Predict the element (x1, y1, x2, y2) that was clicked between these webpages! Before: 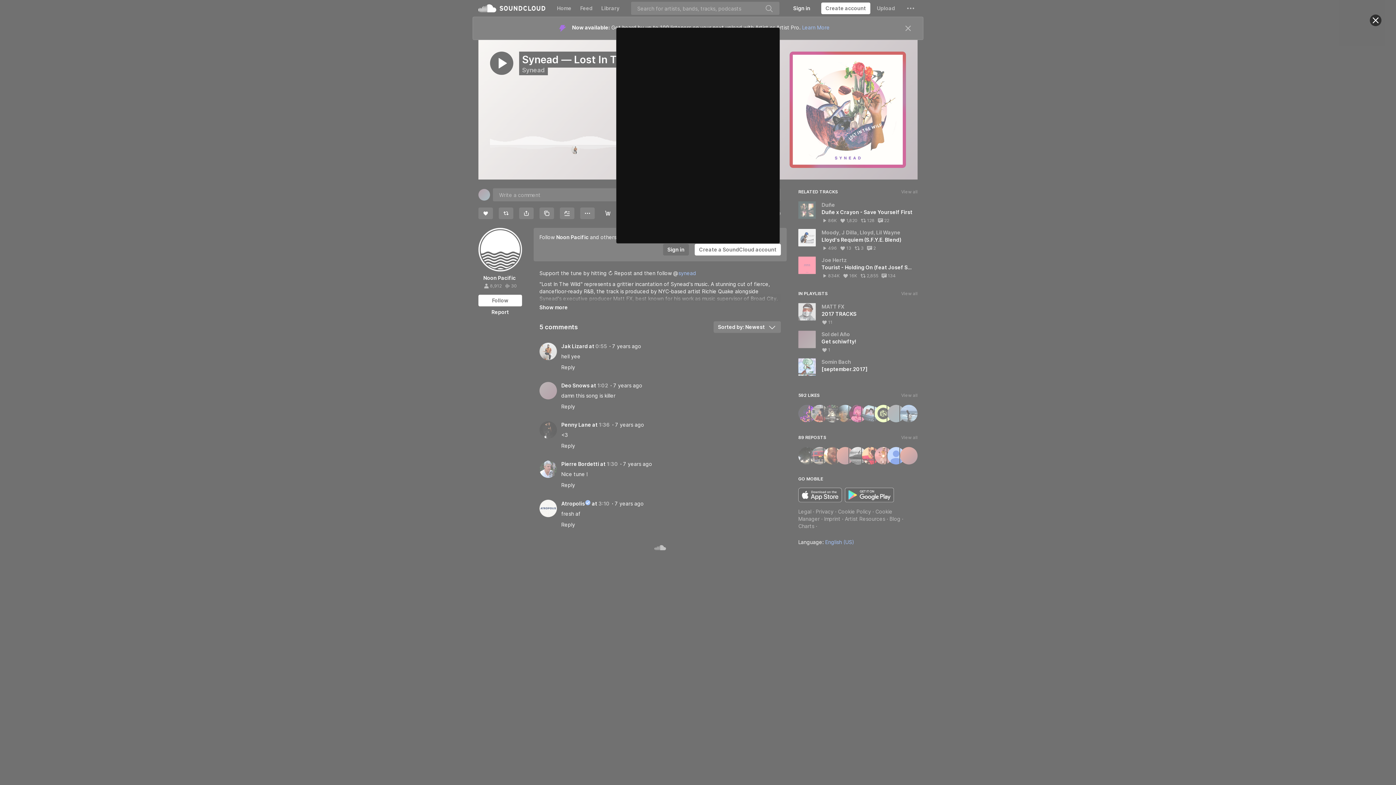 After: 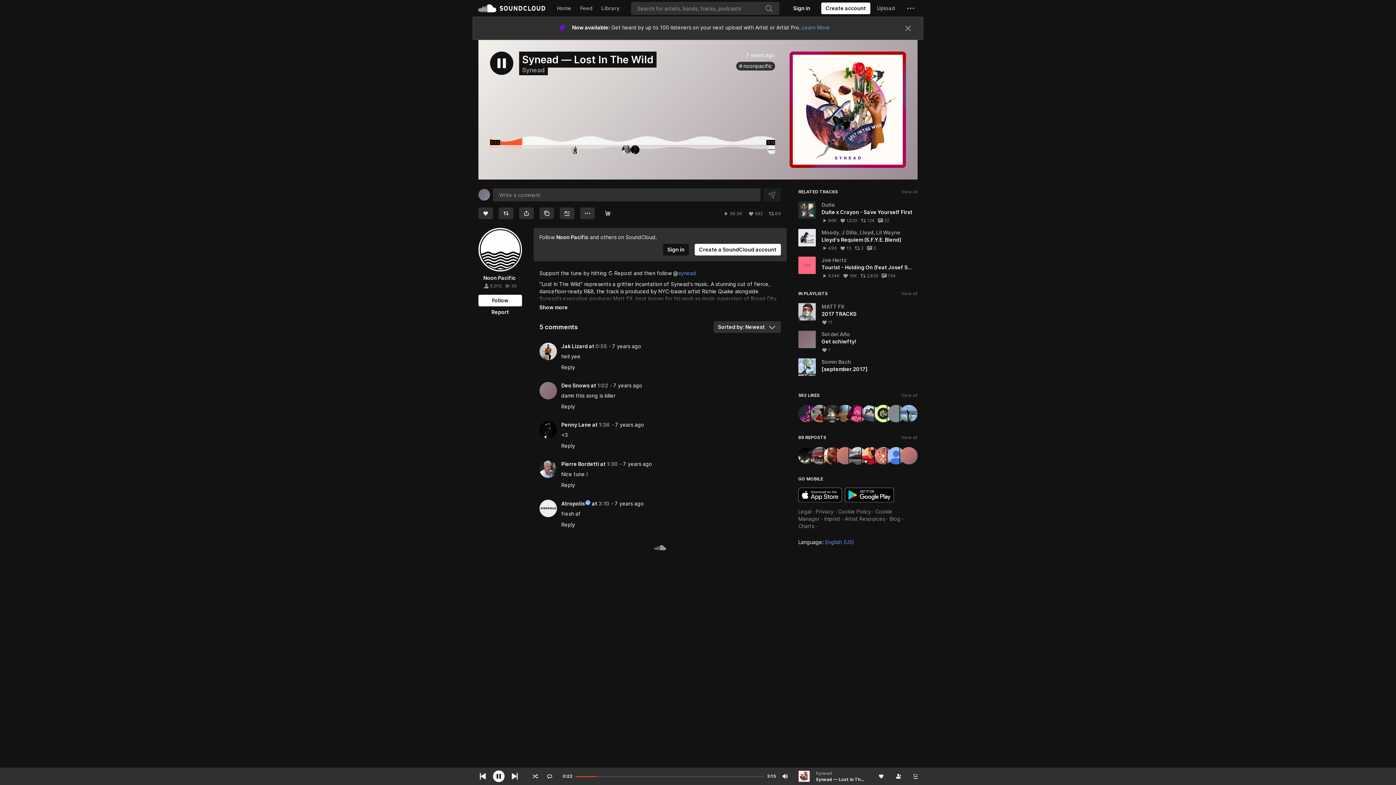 Action: bbox: (1370, 14, 1381, 26) label: Close